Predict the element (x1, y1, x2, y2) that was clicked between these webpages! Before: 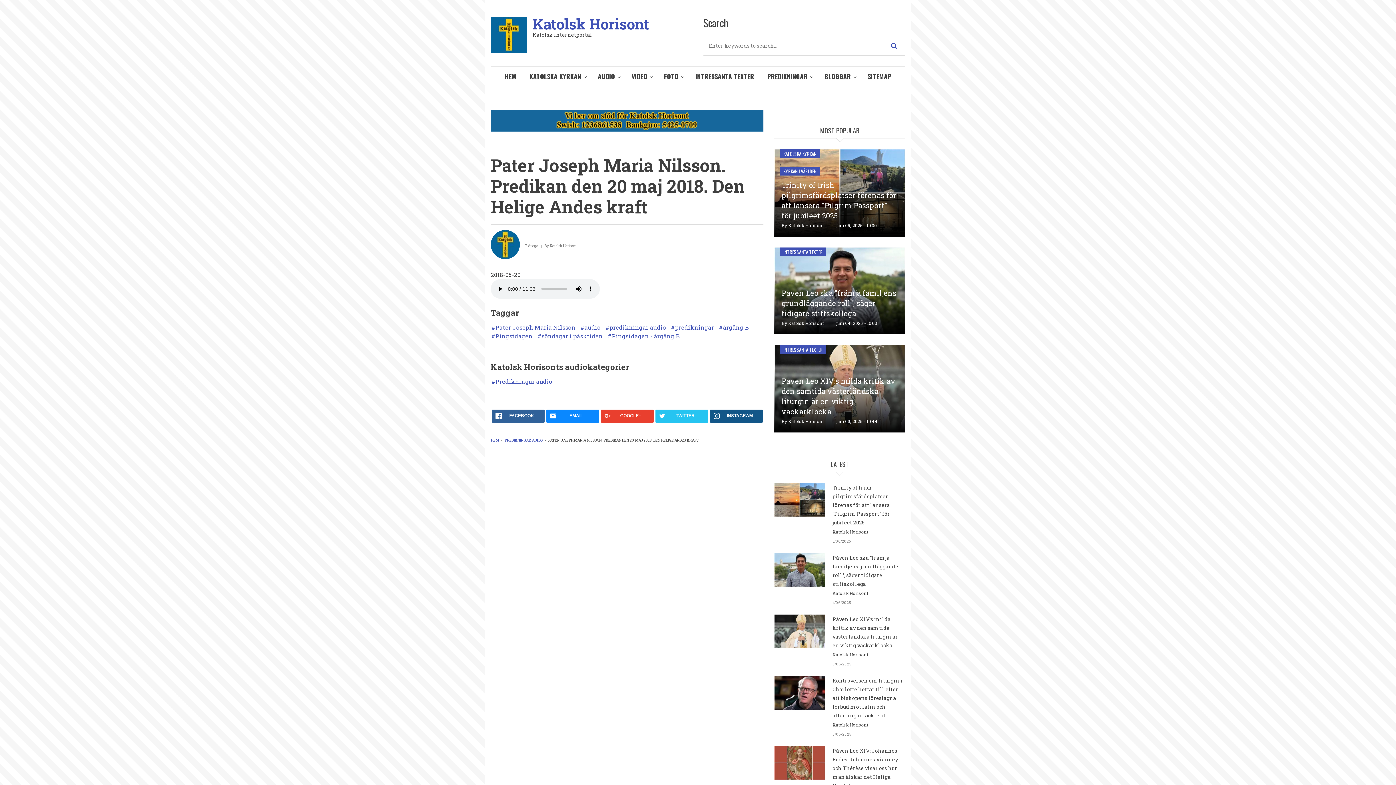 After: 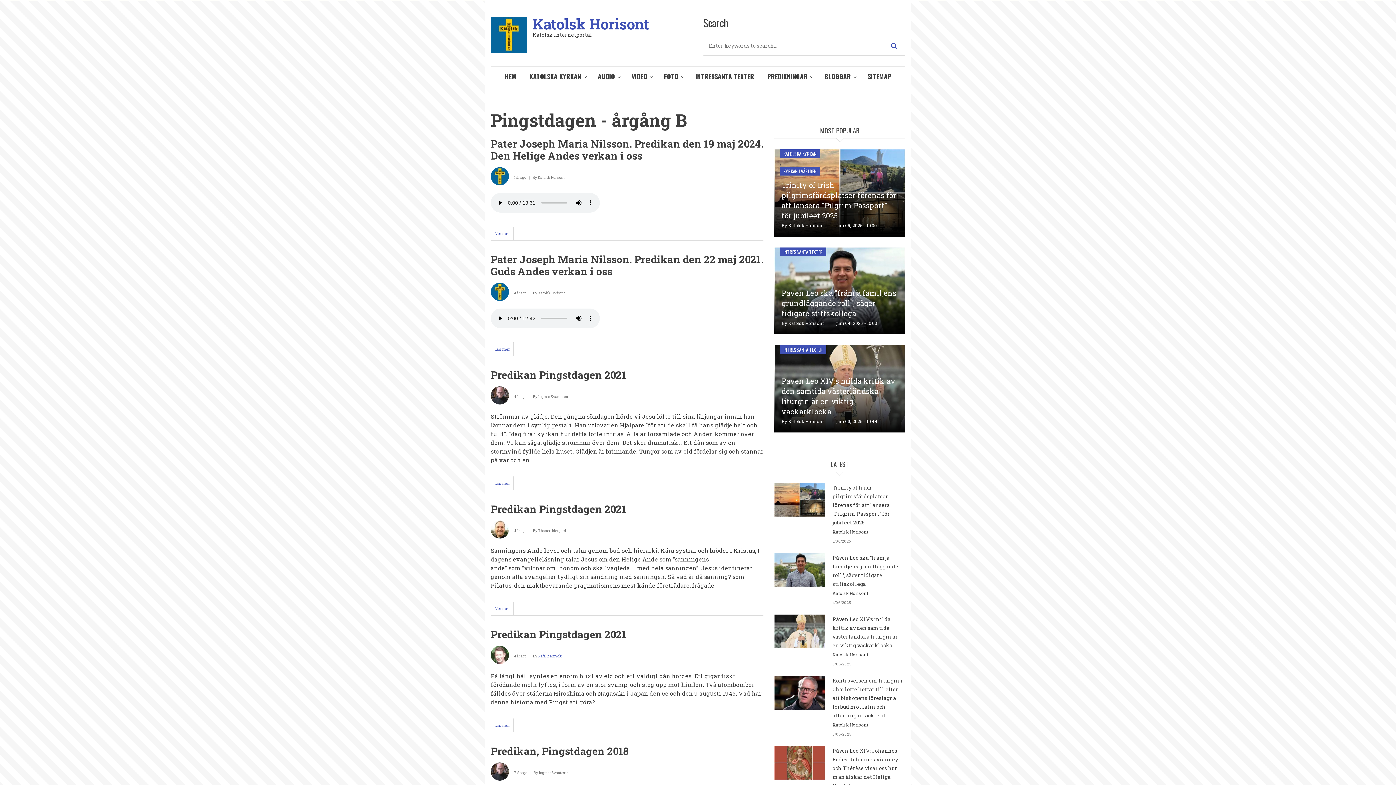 Action: label: Pingstdagen - årgång B bbox: (607, 332, 680, 340)